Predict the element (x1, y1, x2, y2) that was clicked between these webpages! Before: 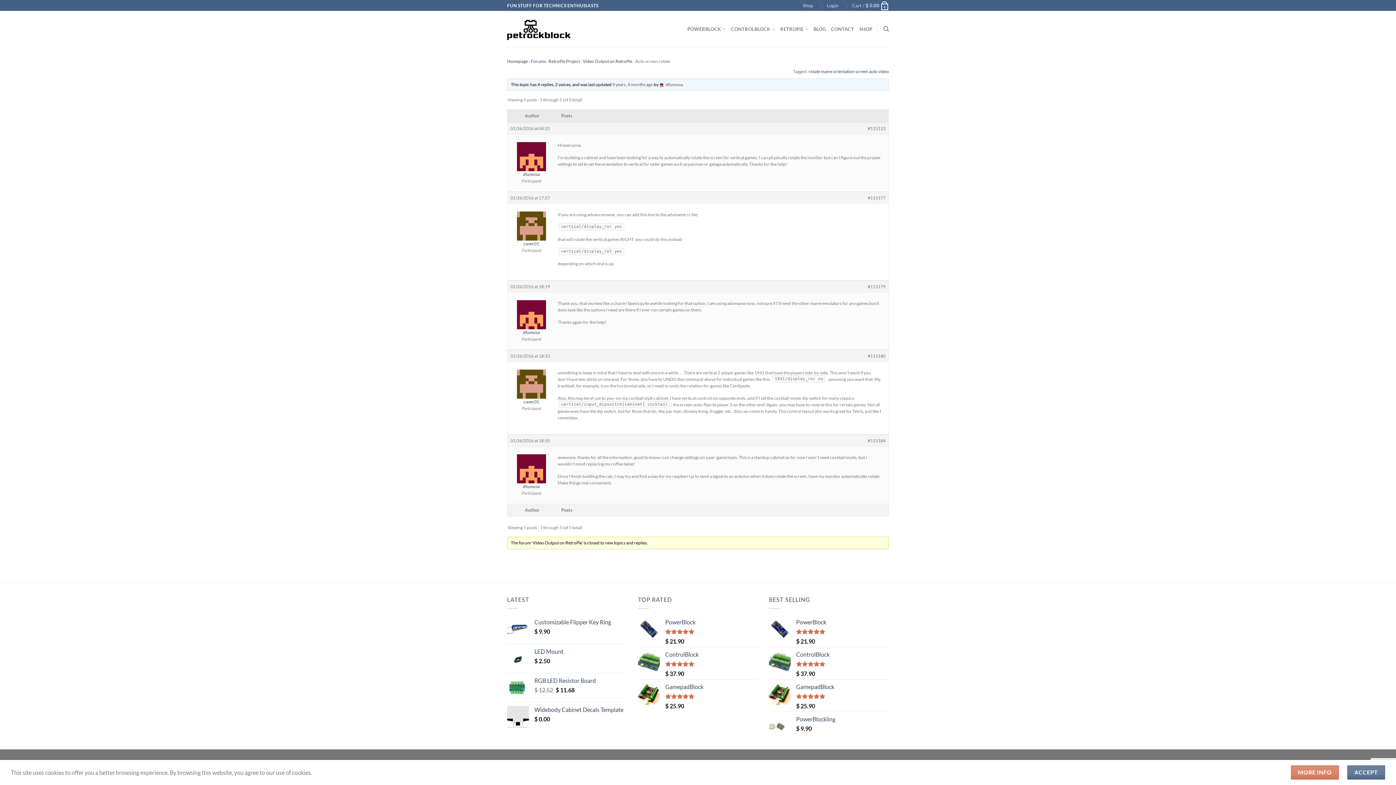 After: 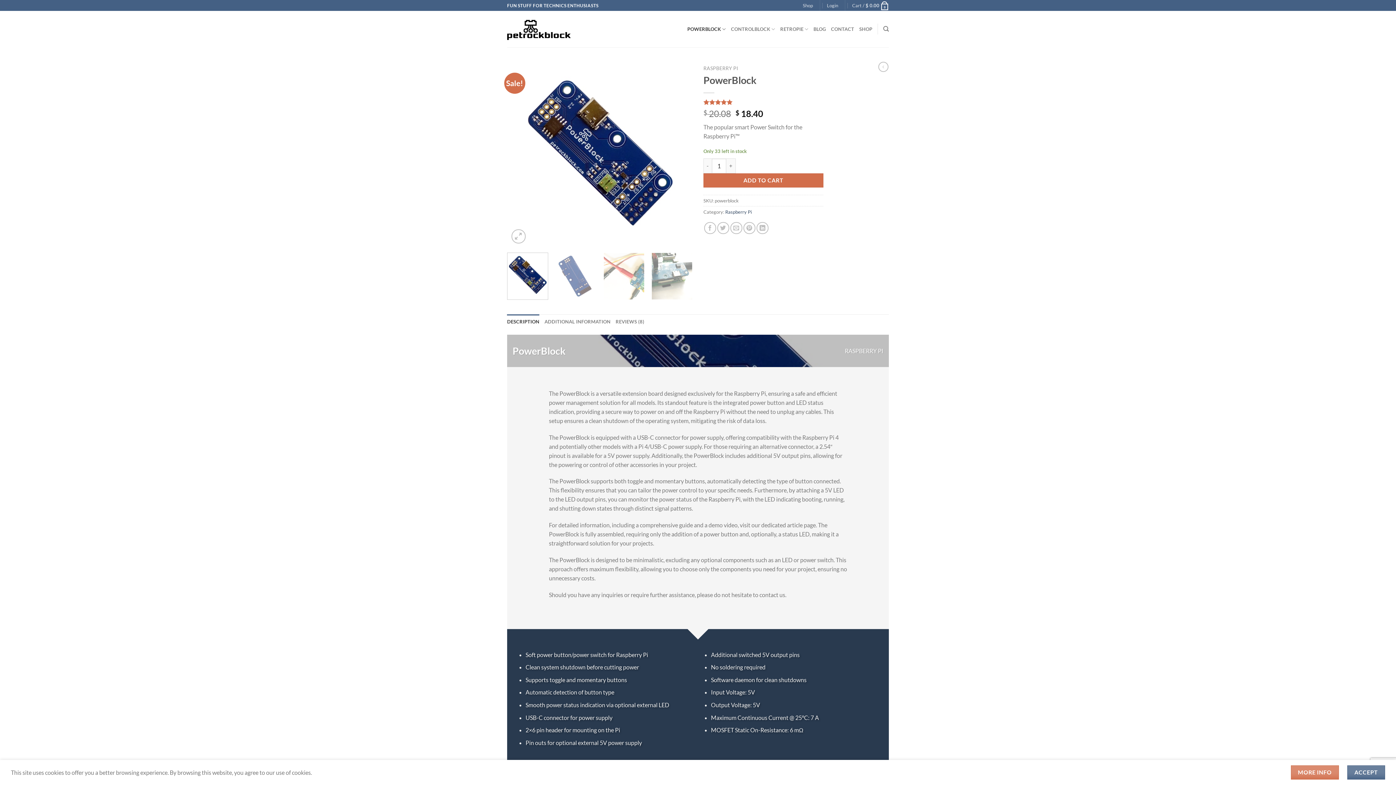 Action: label: PowerBlock bbox: (665, 618, 758, 626)